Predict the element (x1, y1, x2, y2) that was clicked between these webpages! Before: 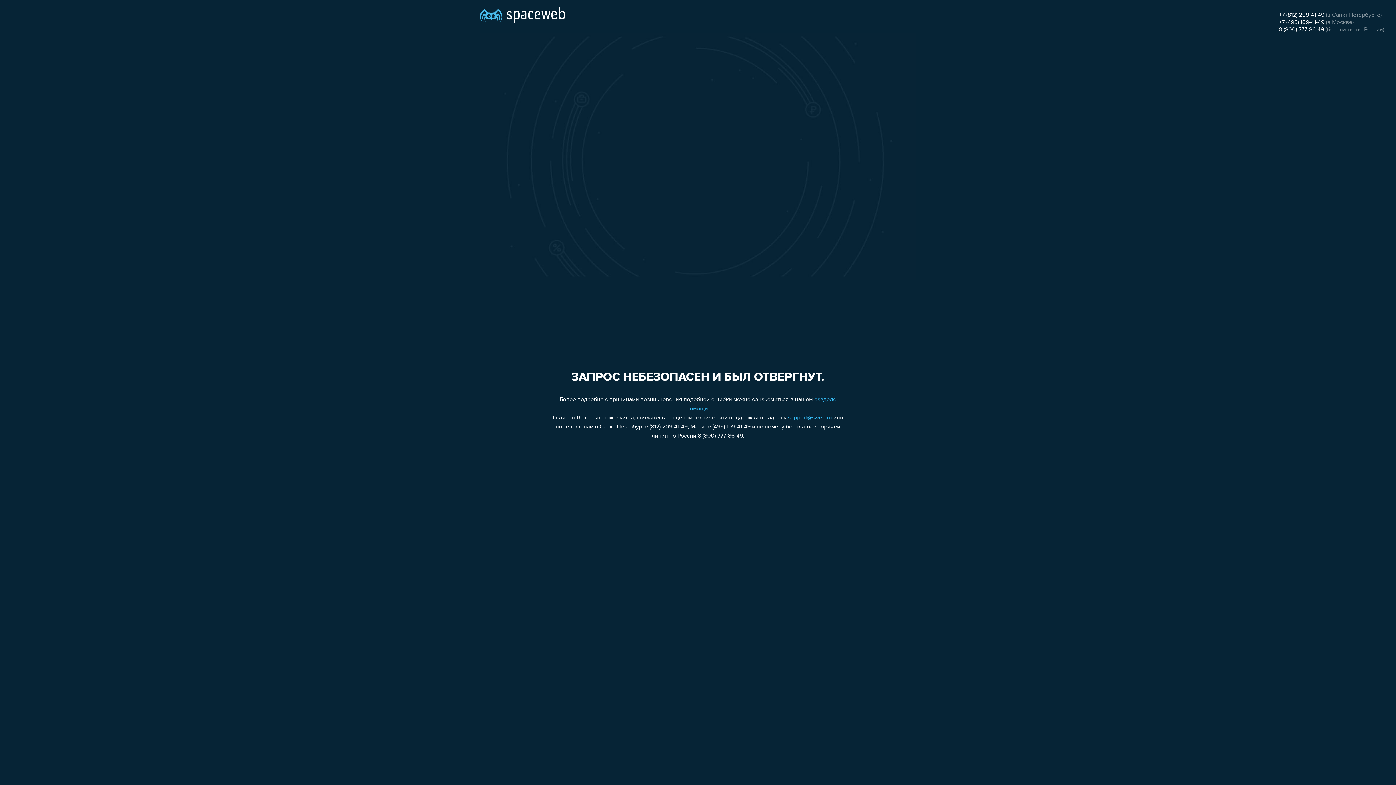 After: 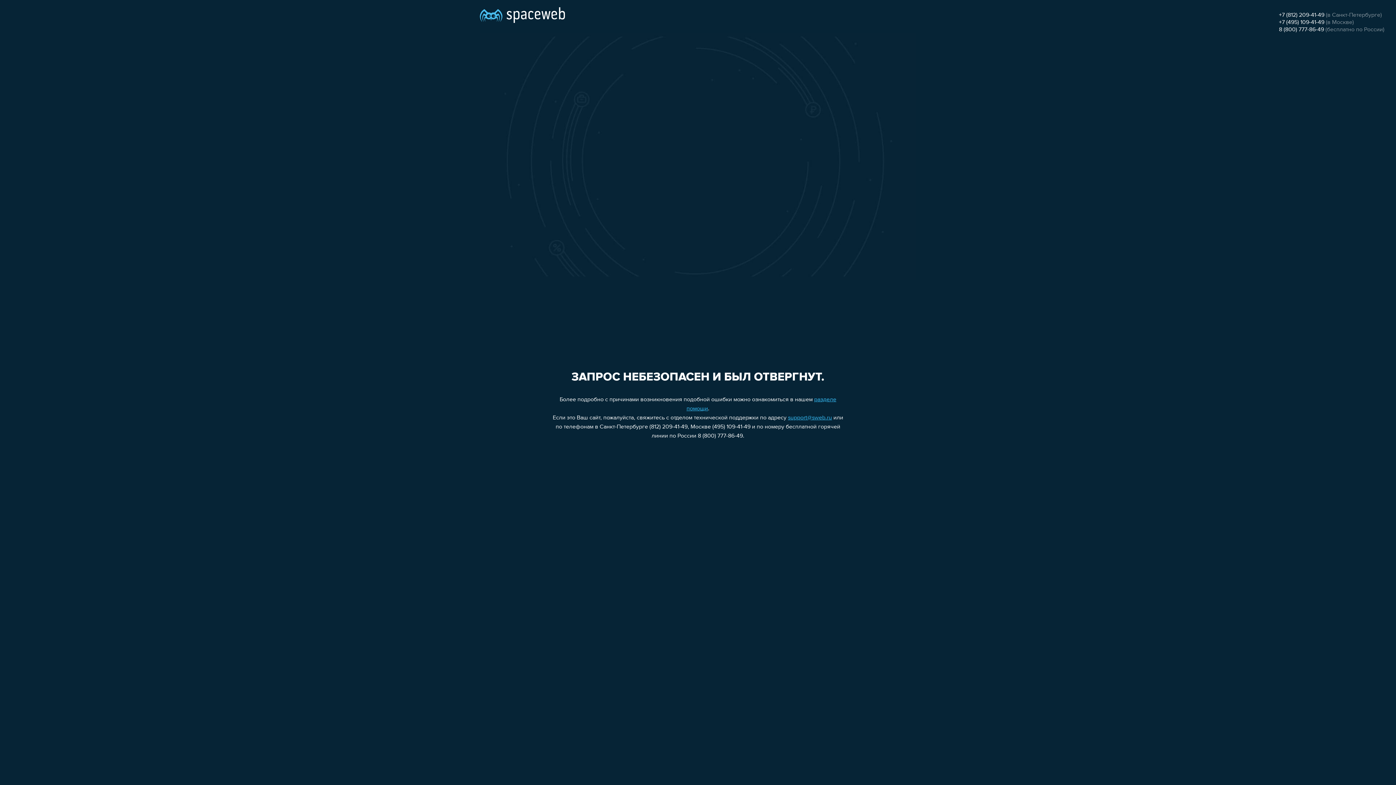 Action: label: +7 (495) 109-41-49 bbox: (1279, 19, 1324, 25)